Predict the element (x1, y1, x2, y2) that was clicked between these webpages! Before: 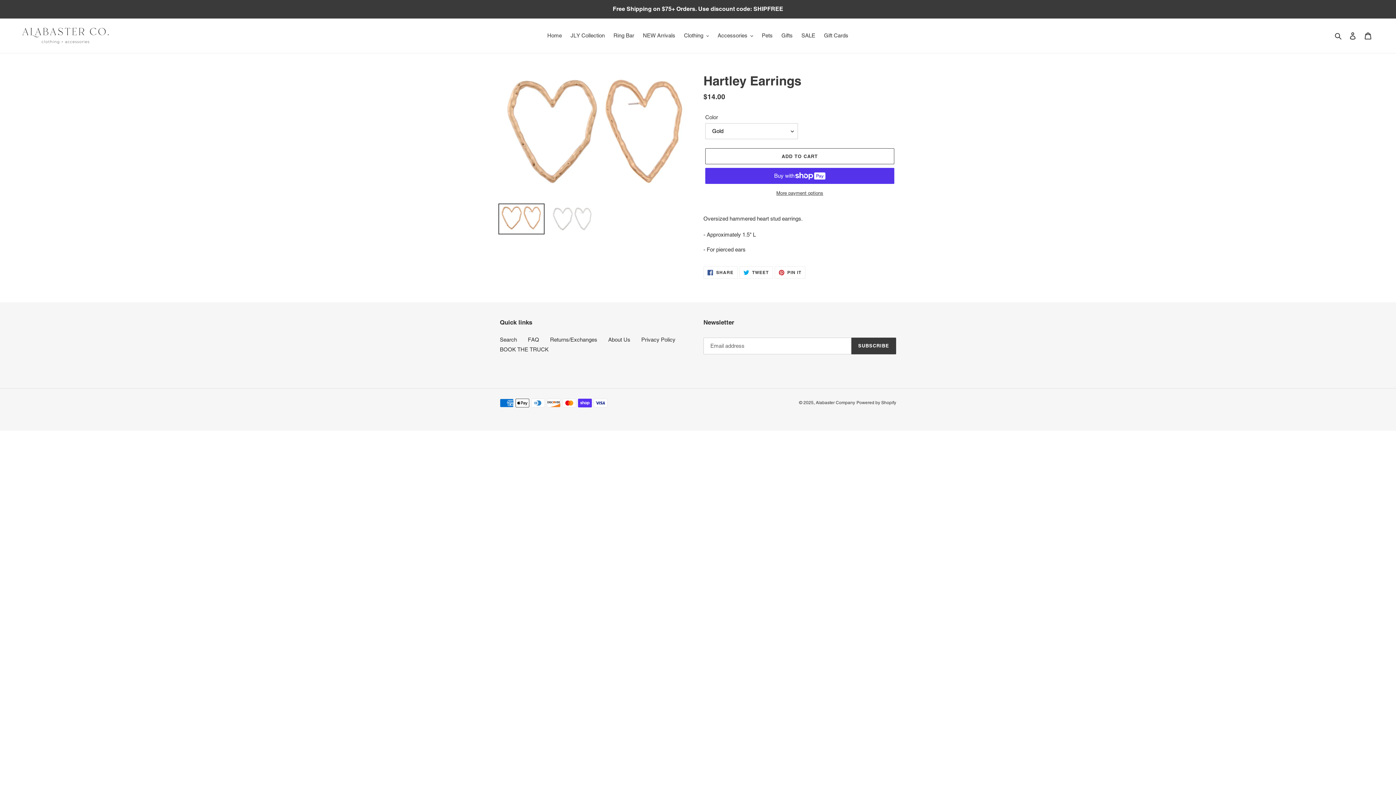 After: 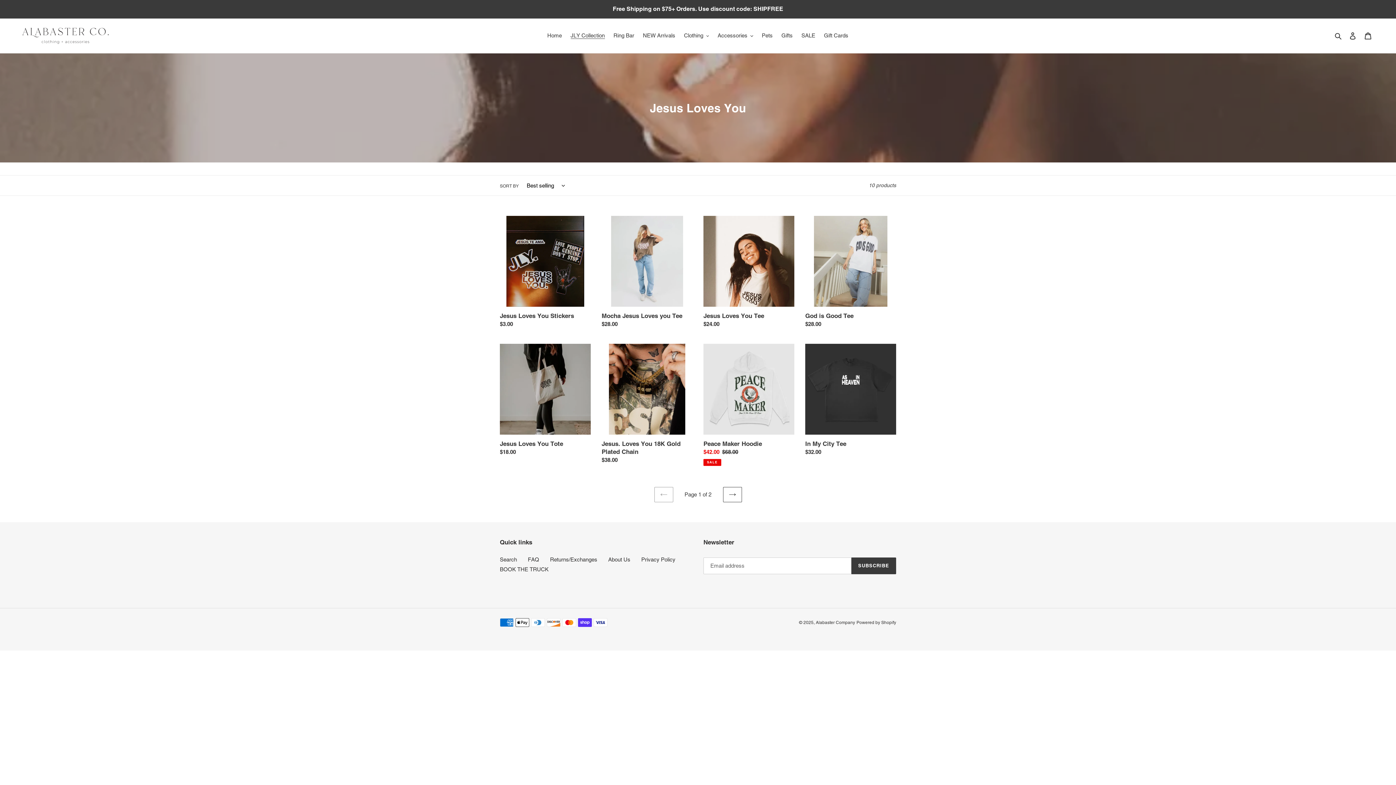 Action: bbox: (567, 30, 608, 40) label: JLY Collection